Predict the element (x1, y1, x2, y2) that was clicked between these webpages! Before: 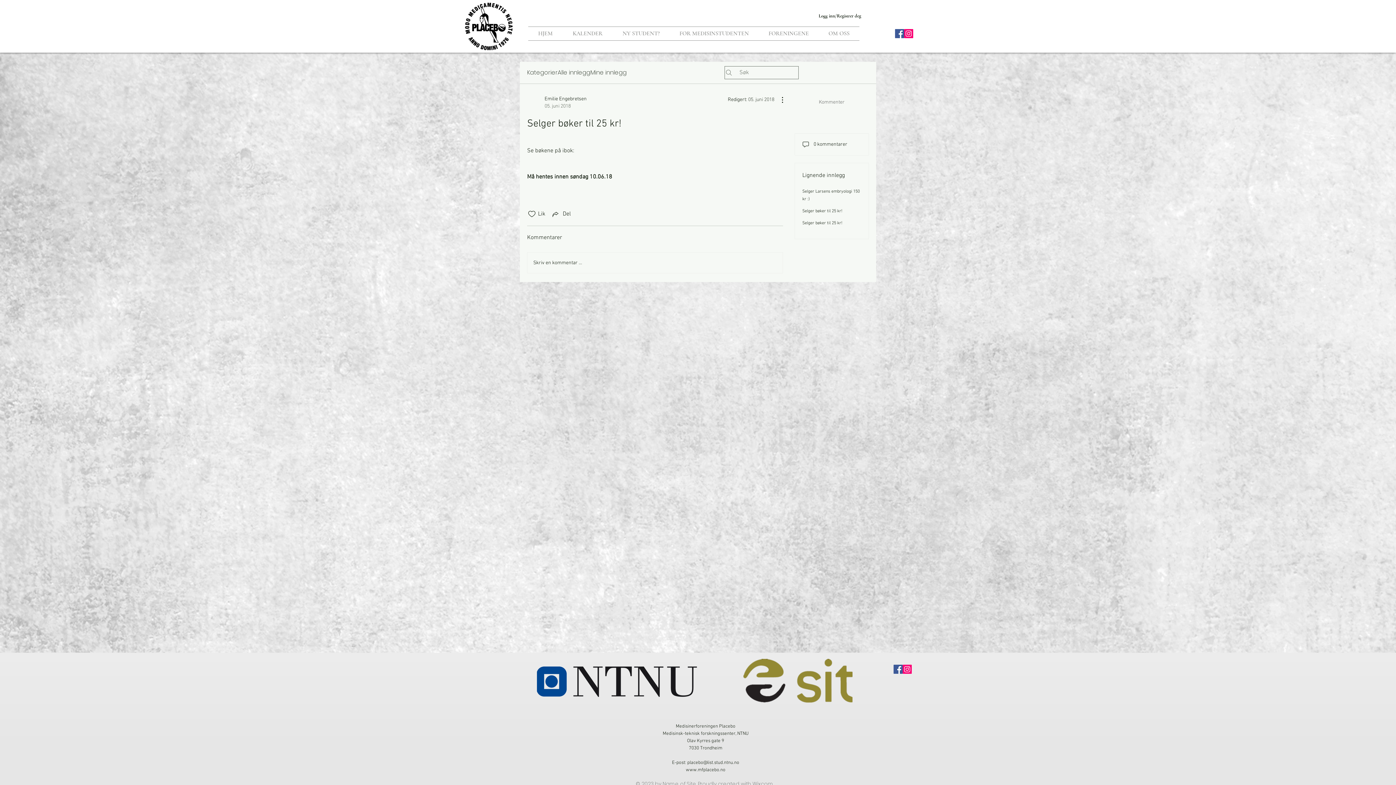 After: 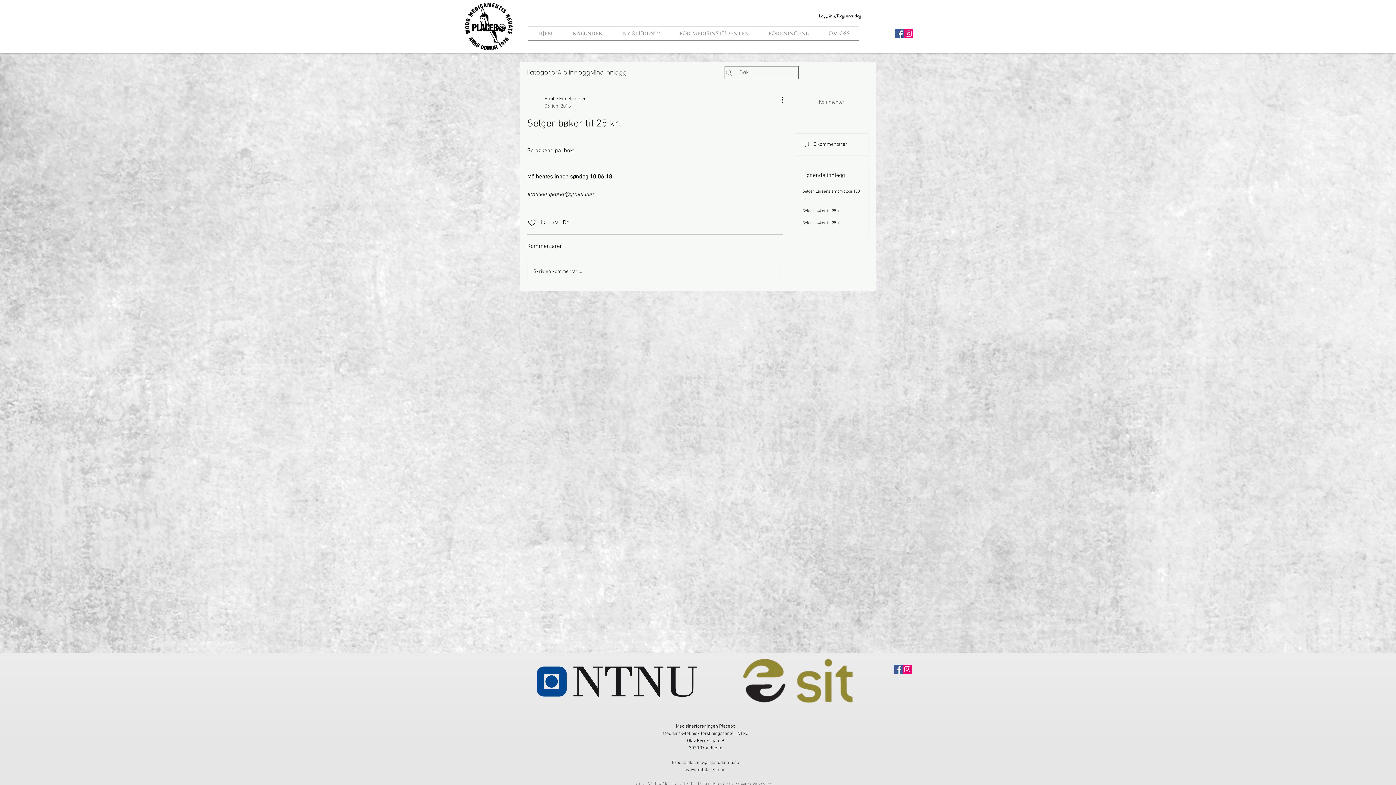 Action: label: Selger bøker til 25 kr! bbox: (802, 220, 842, 225)